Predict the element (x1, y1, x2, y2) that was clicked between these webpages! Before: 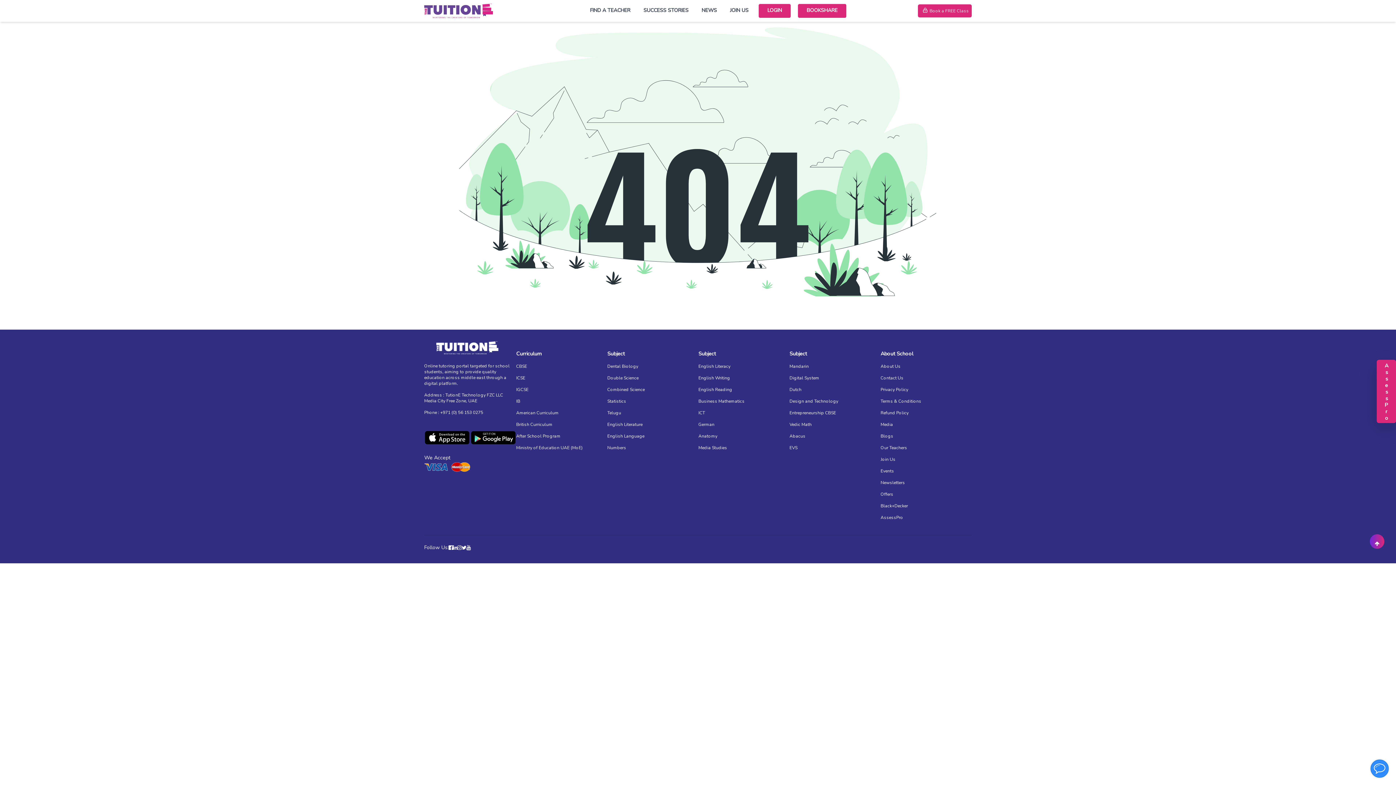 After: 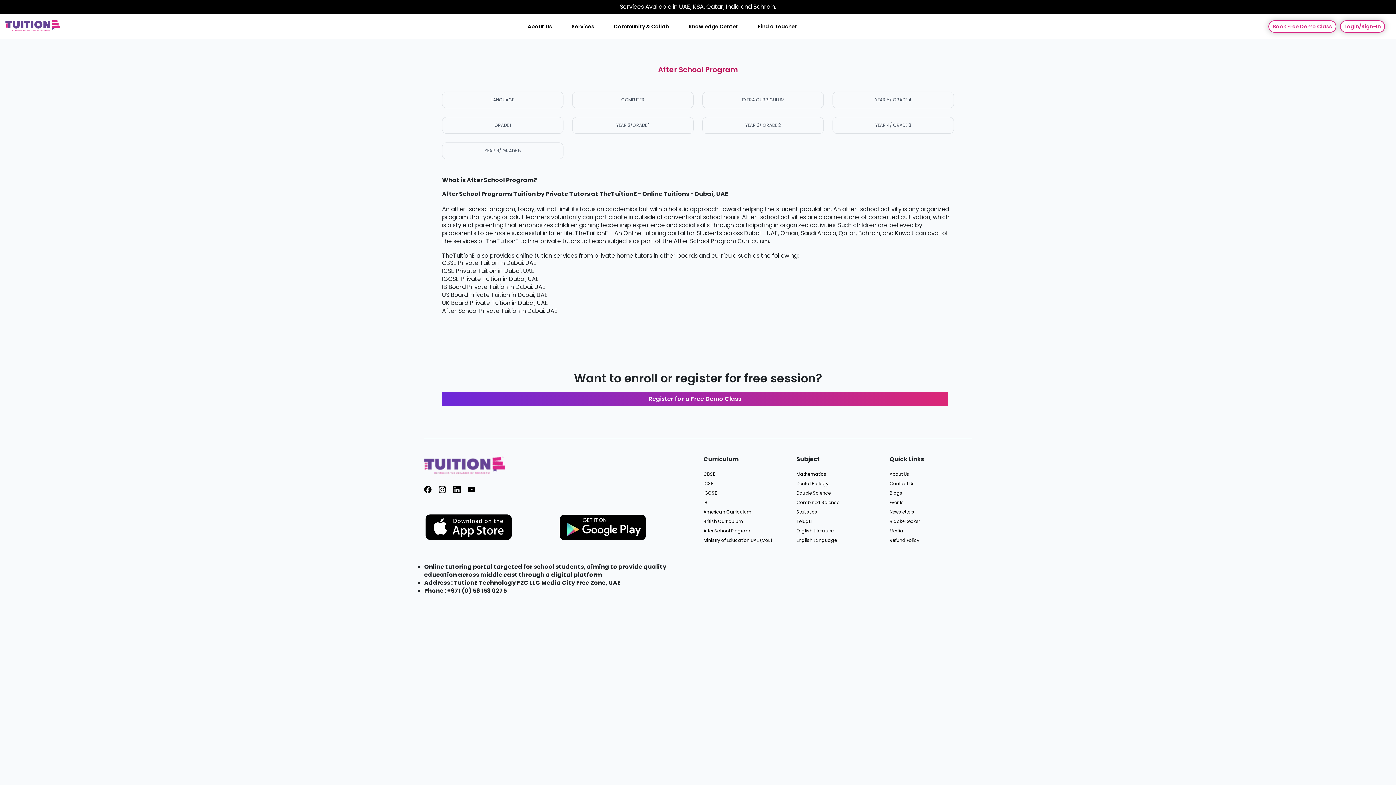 Action: label: After School Program bbox: (516, 433, 560, 439)